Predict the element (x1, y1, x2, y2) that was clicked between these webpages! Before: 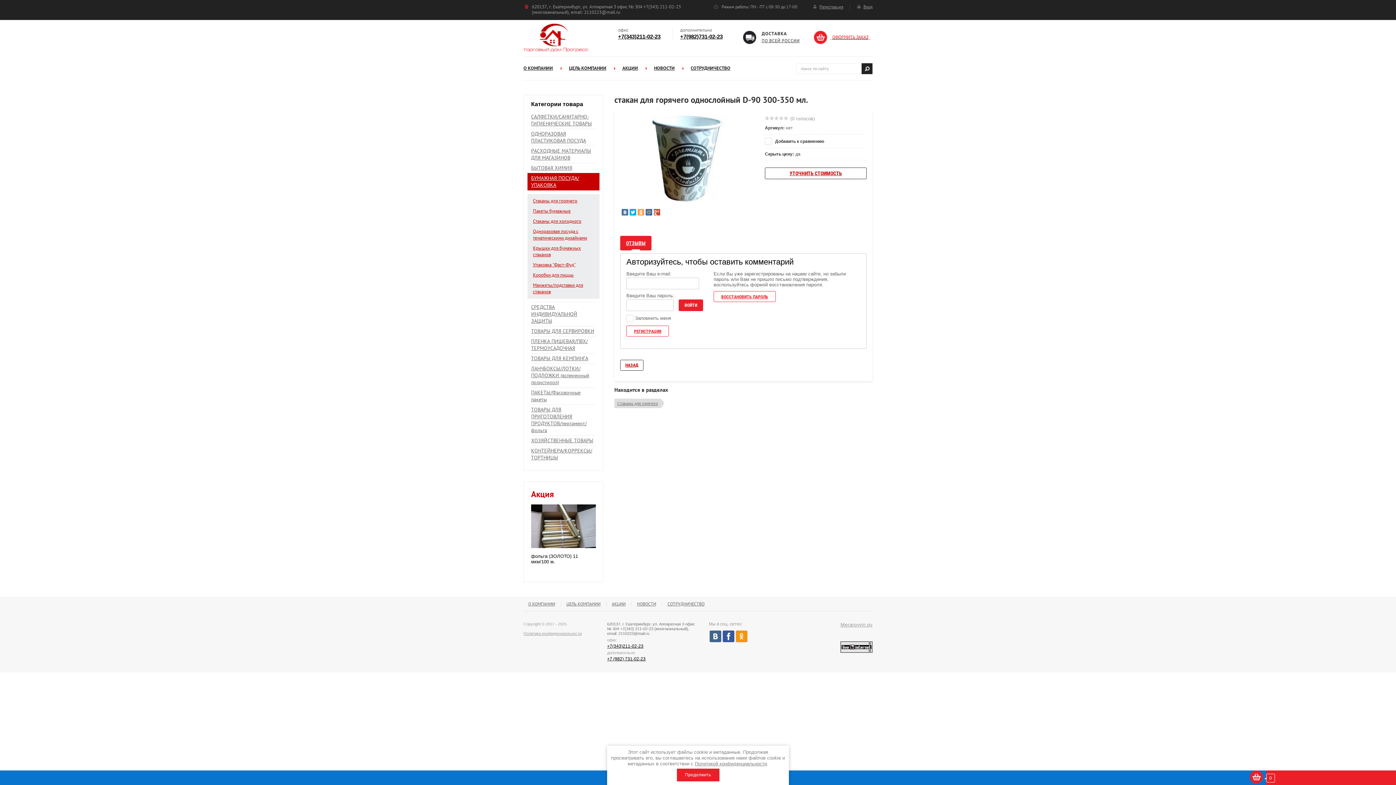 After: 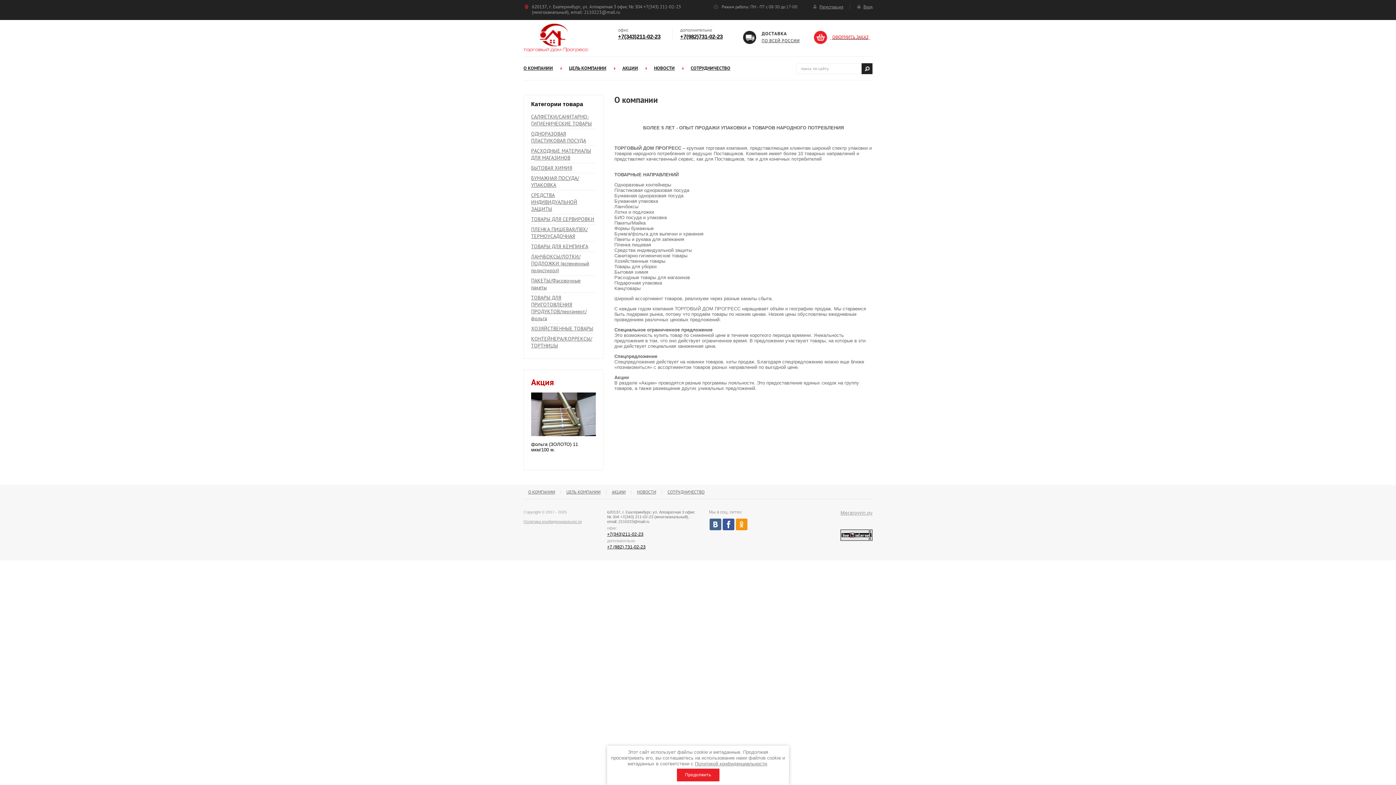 Action: bbox: (523, 597, 560, 611) label: О КОМПАНИИ